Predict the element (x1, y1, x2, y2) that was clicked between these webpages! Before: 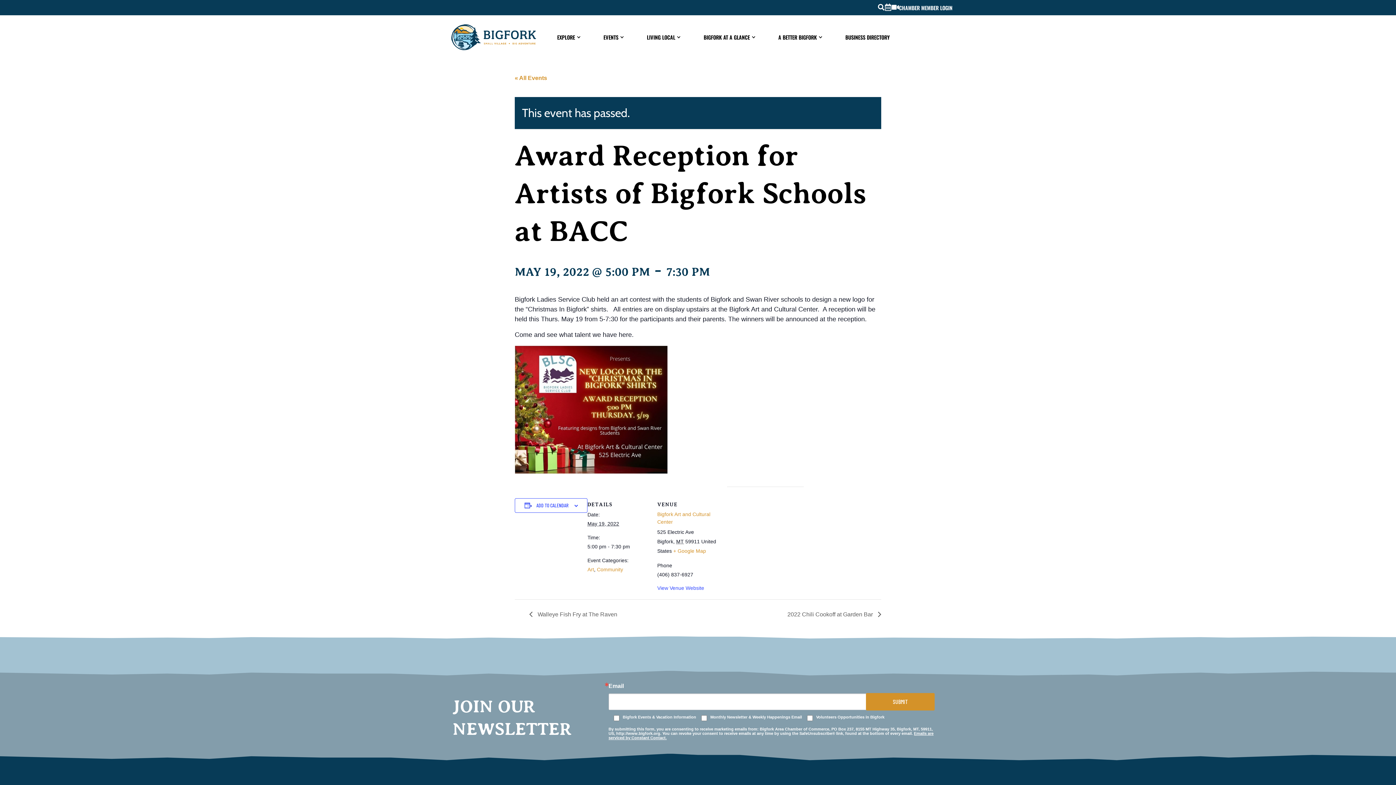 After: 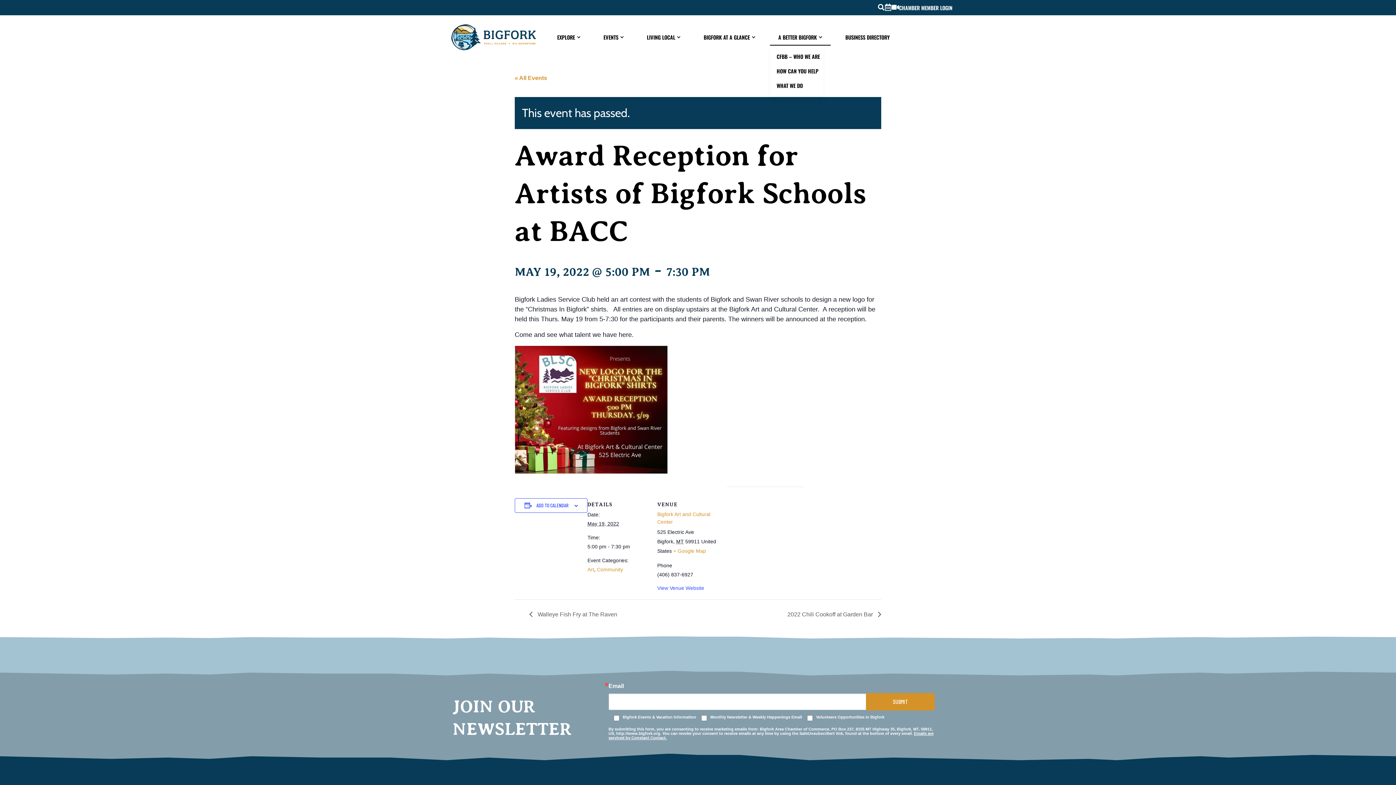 Action: label: A BETTER BIGFORK bbox: (770, 28, 830, 45)